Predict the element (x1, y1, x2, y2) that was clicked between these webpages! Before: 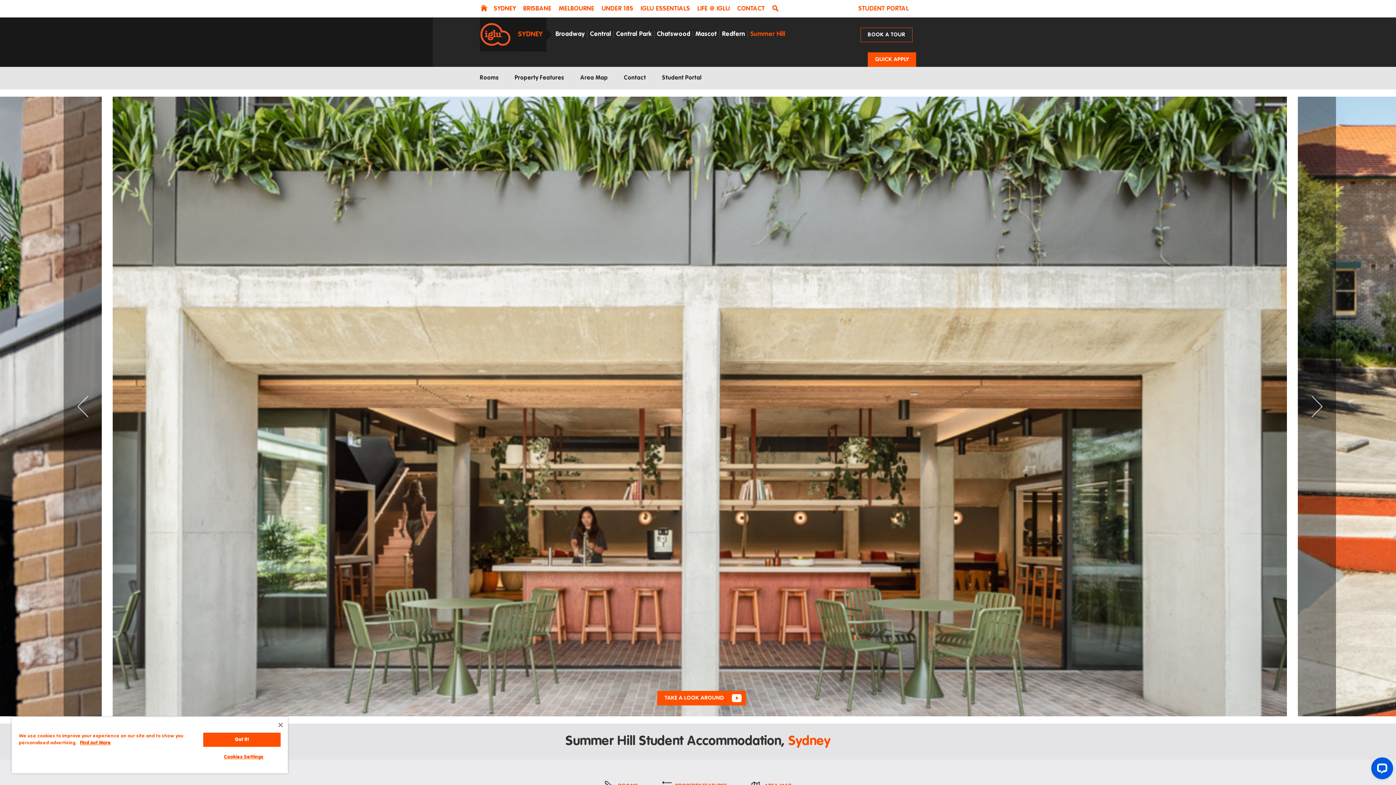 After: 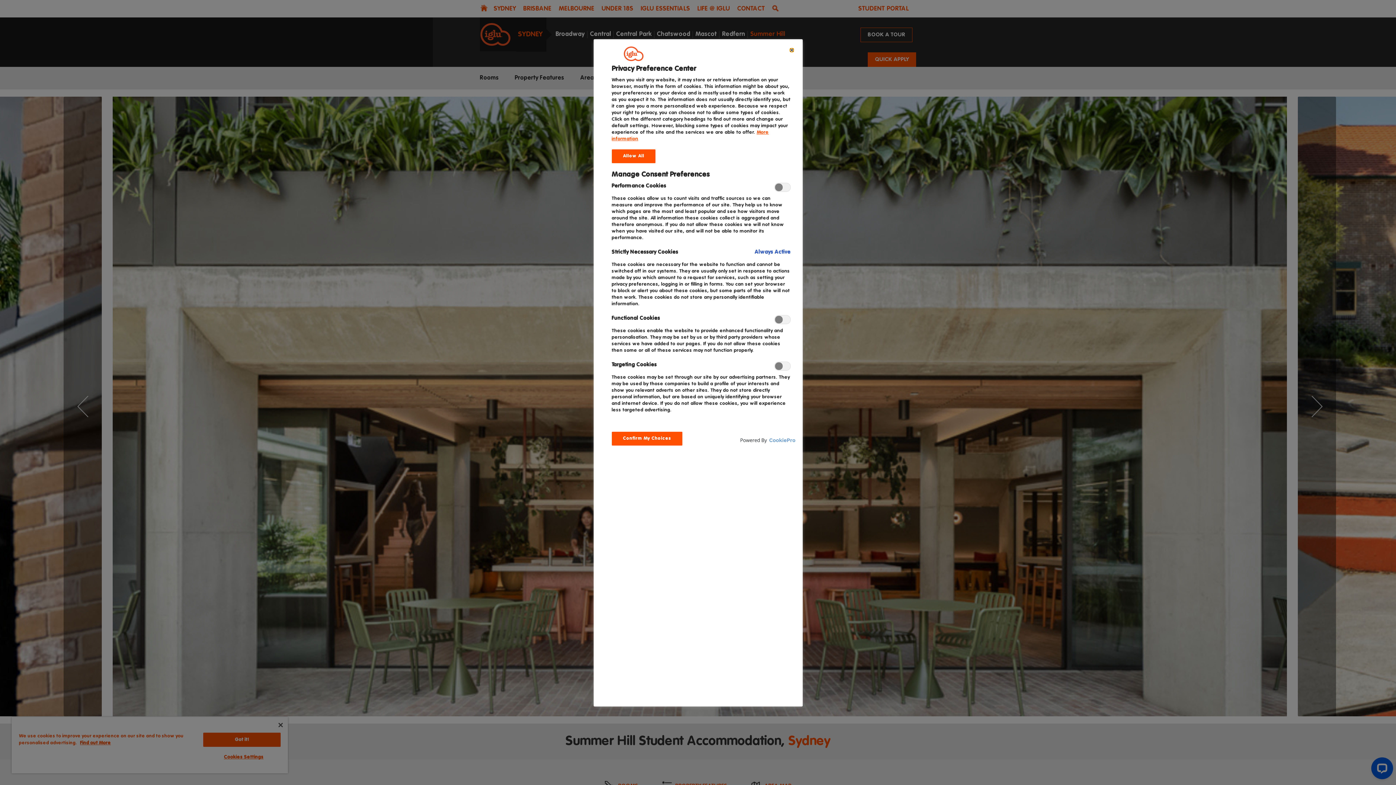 Action: label: Cookies Settings bbox: (203, 750, 280, 764)